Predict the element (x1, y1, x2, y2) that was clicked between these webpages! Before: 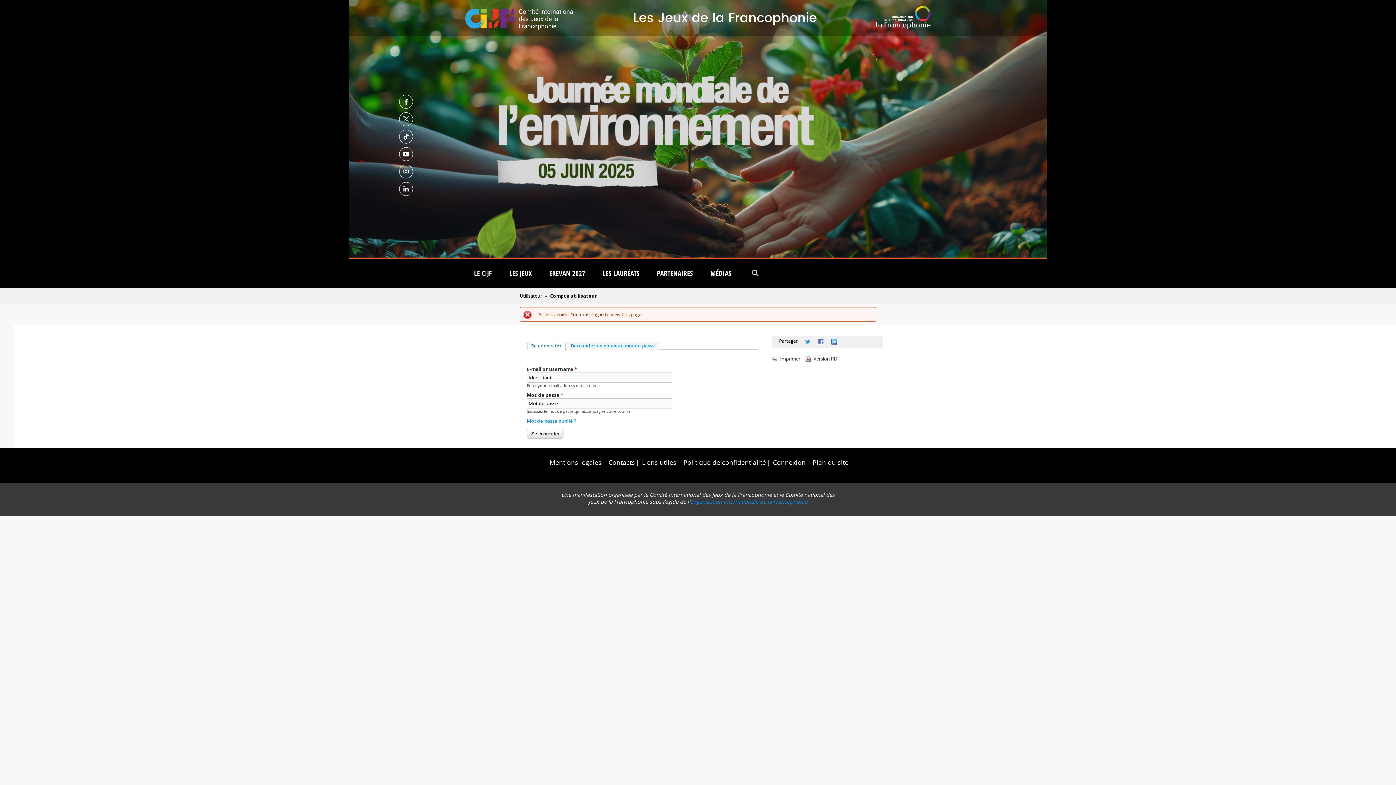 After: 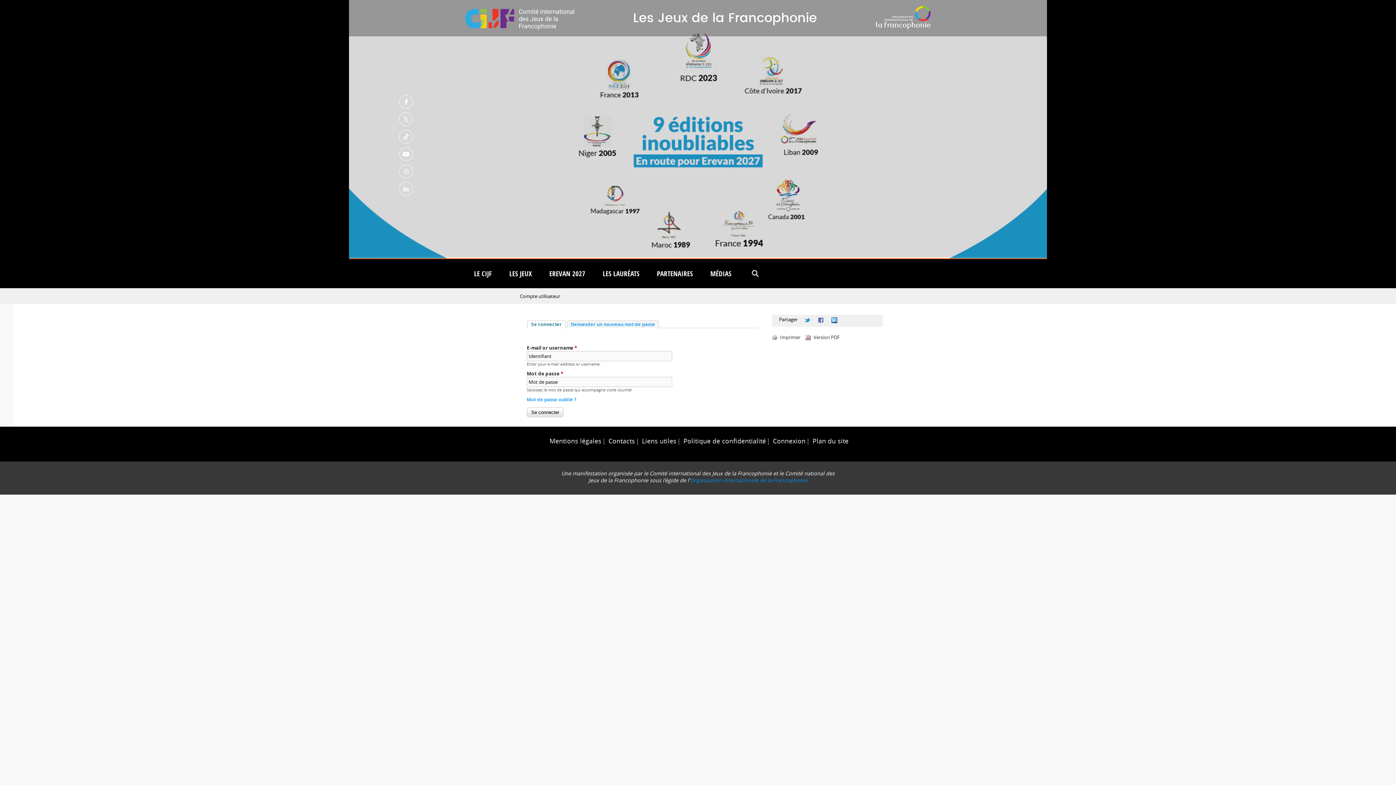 Action: bbox: (527, 342, 565, 350) label: Se connecter
(onglet actif)